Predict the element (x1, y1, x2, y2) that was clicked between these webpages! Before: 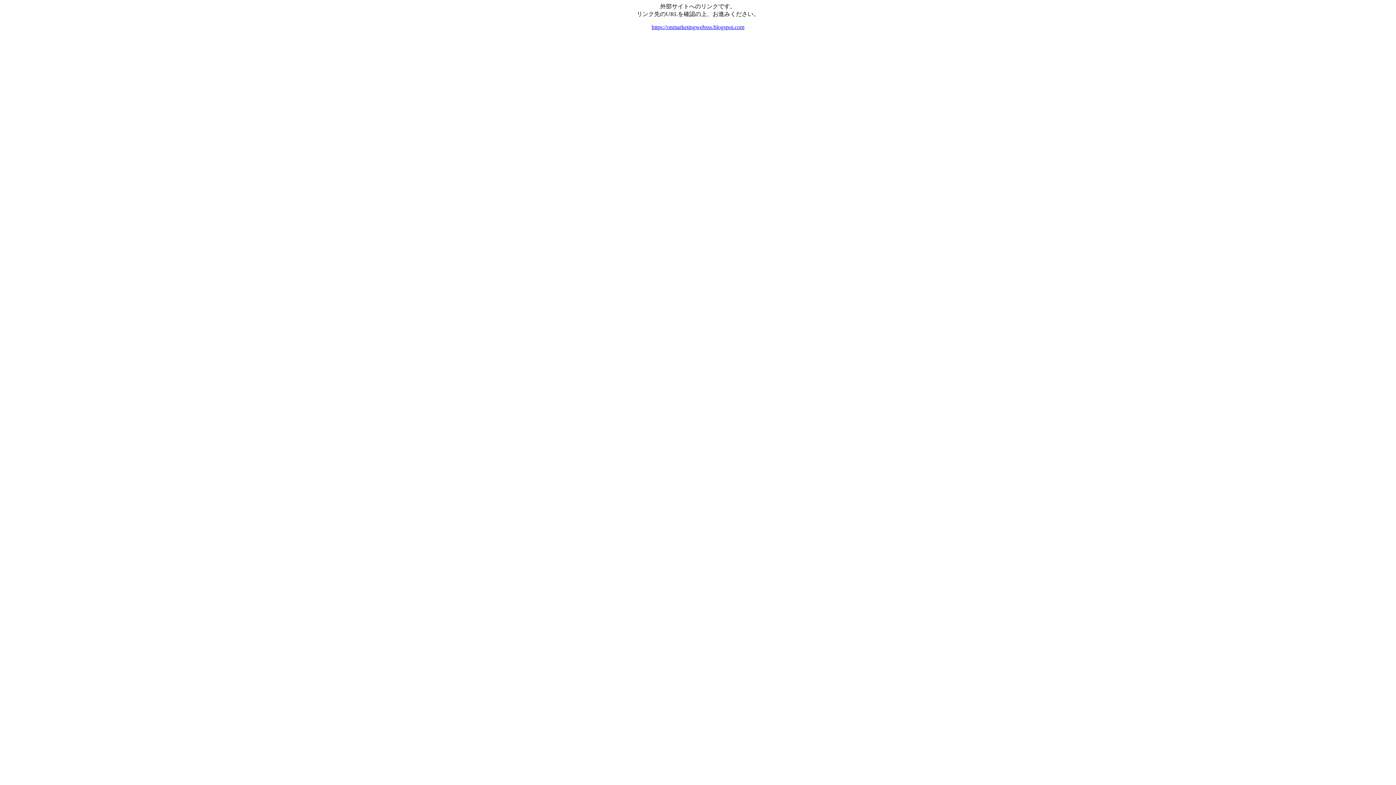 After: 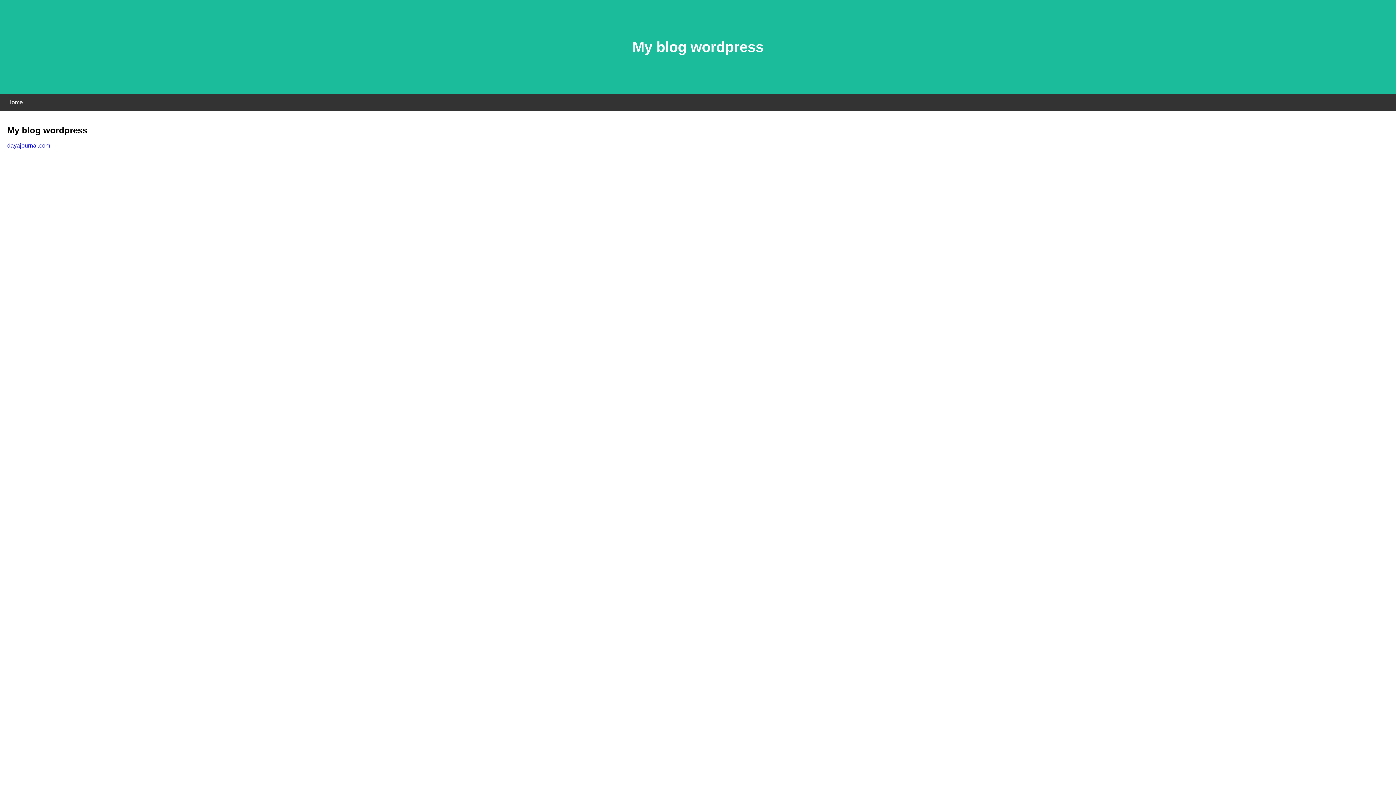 Action: label: https://onmarketingwebsss.blogspot.com bbox: (651, 24, 744, 30)